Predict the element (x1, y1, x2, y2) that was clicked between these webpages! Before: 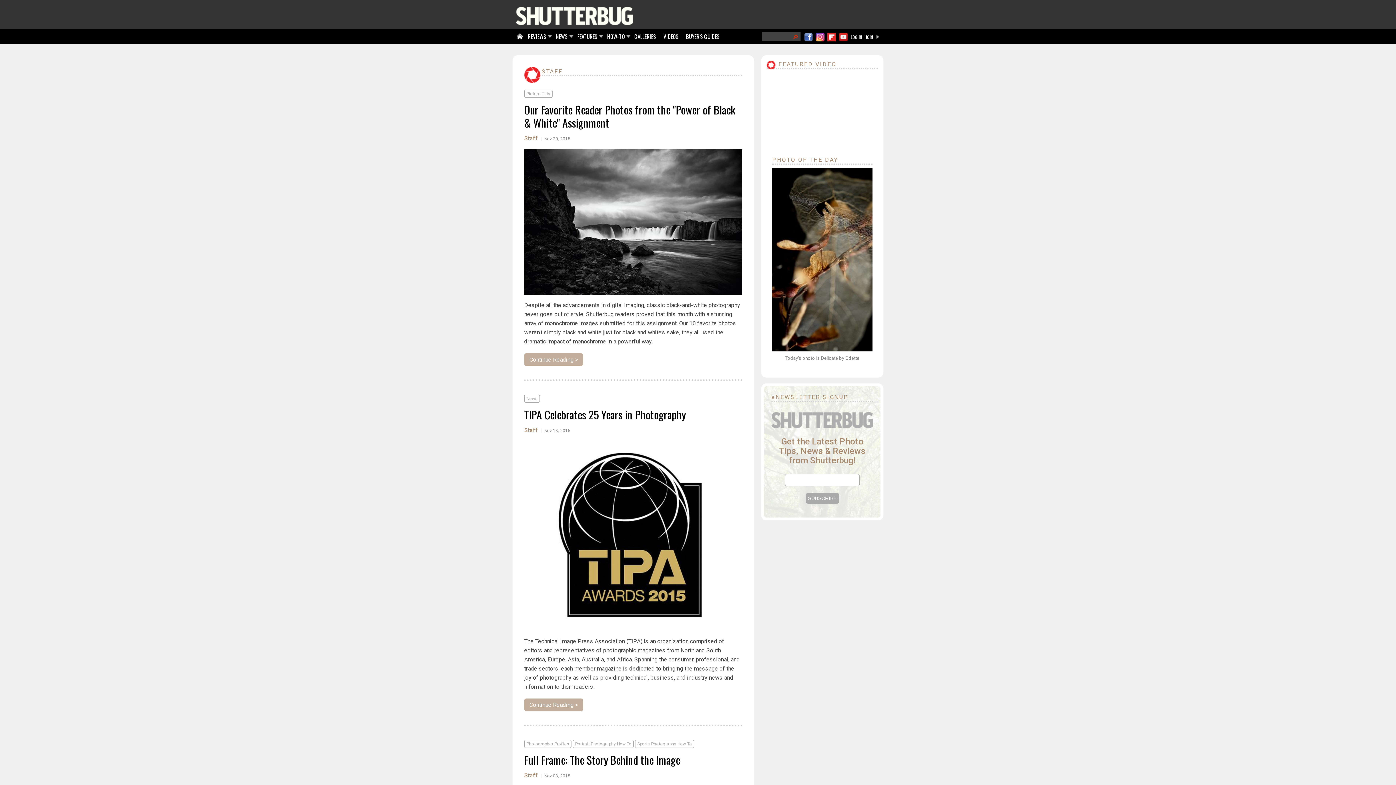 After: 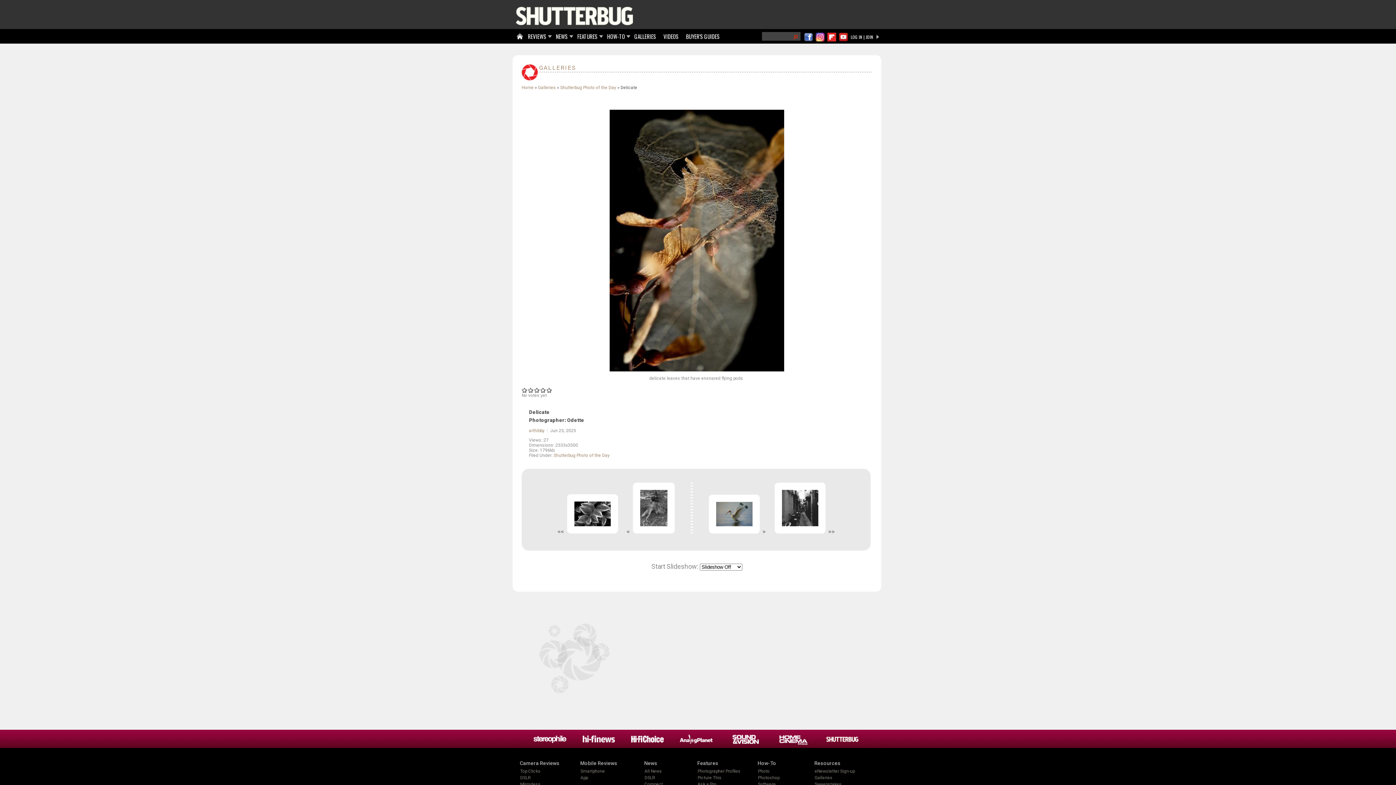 Action: bbox: (772, 378, 894, 385)